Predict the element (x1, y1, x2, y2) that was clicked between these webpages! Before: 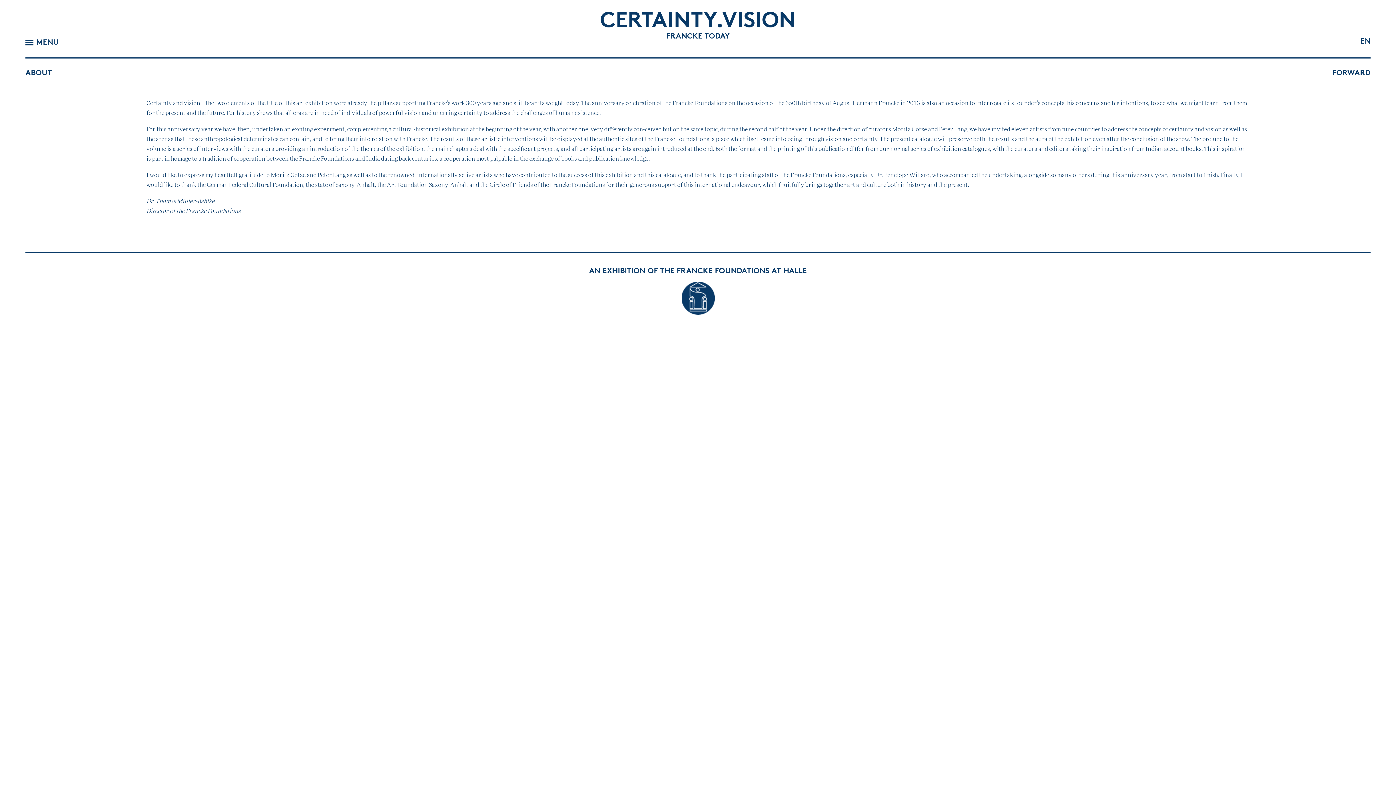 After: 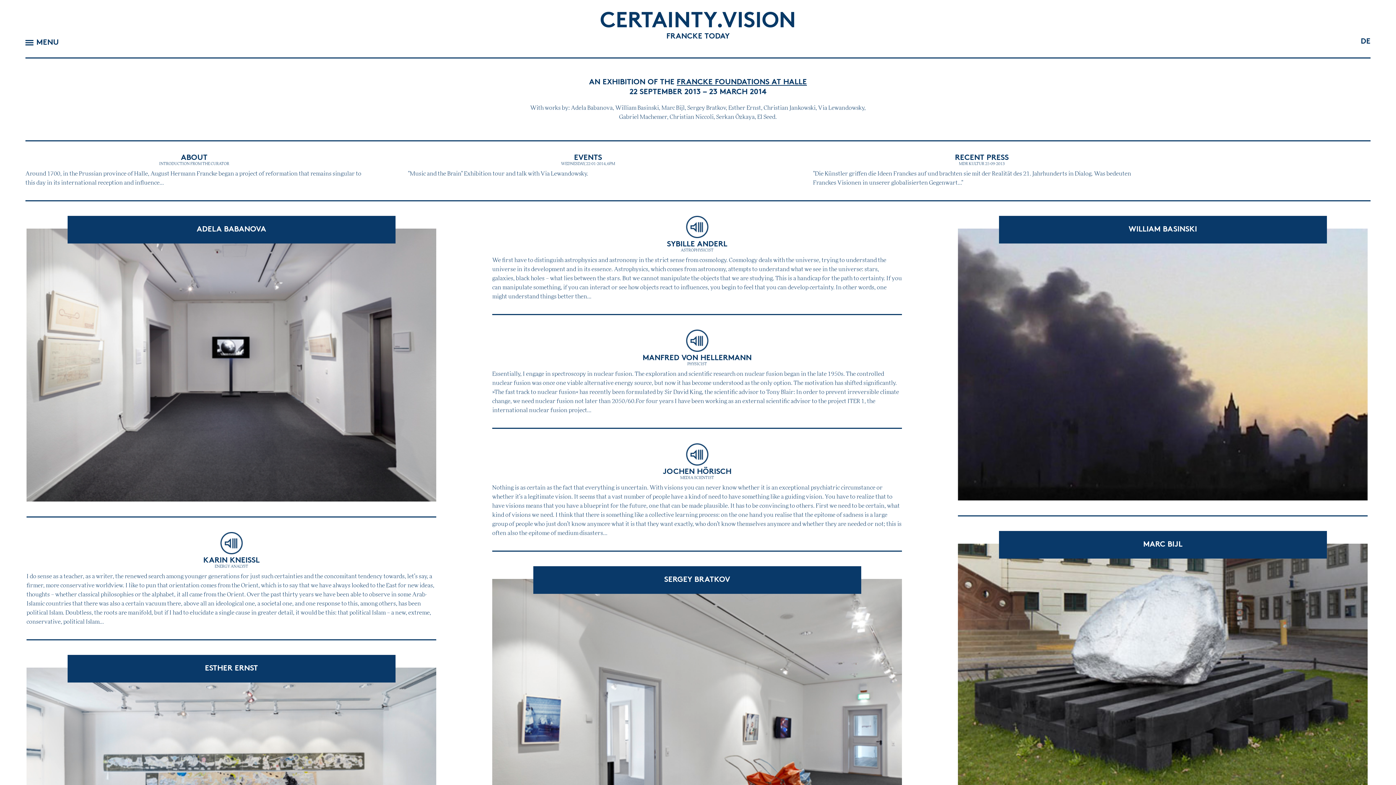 Action: bbox: (43, 10, 1352, 40) label: CERTAINTY.VISION
FRANCKE TODAY